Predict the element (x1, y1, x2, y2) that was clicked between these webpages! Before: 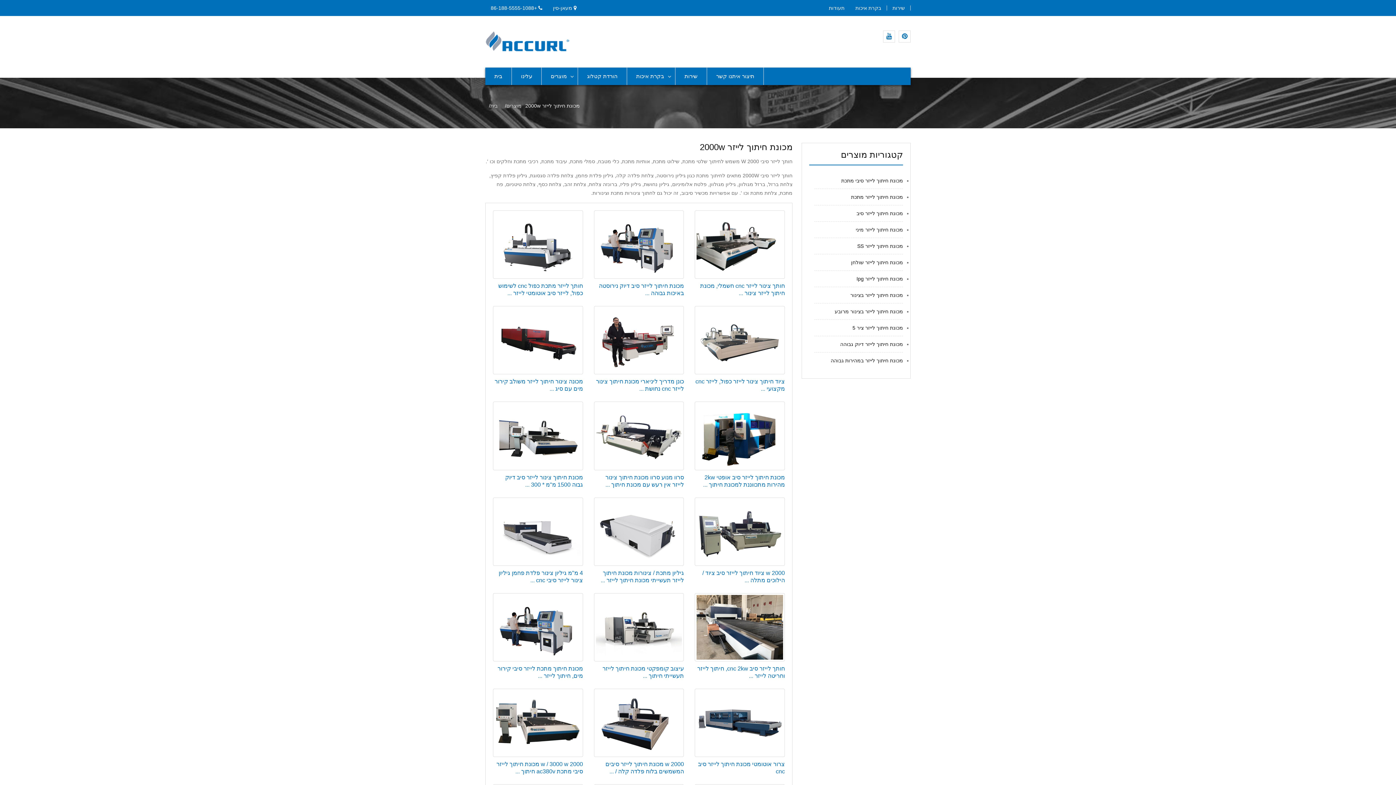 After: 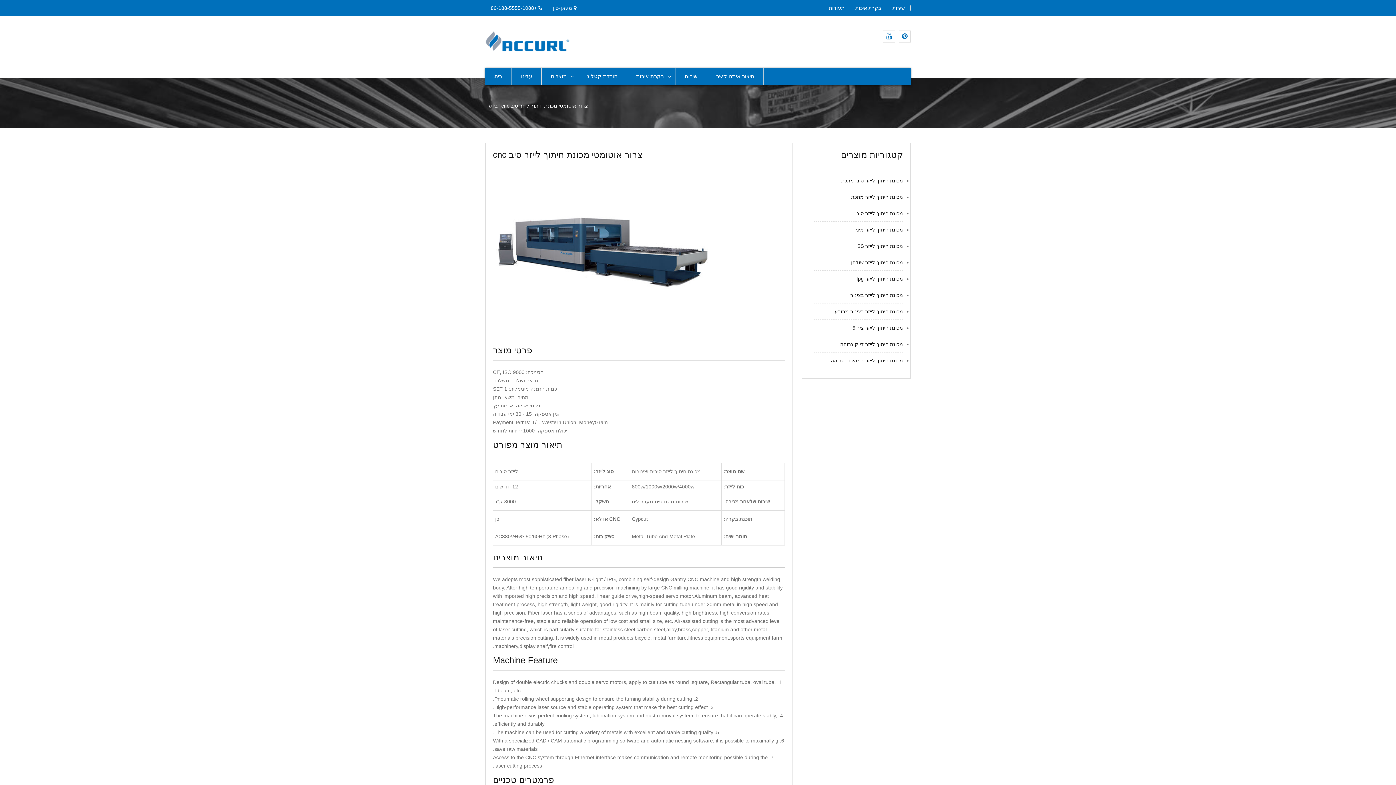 Action: bbox: (695, 721, 785, 727)